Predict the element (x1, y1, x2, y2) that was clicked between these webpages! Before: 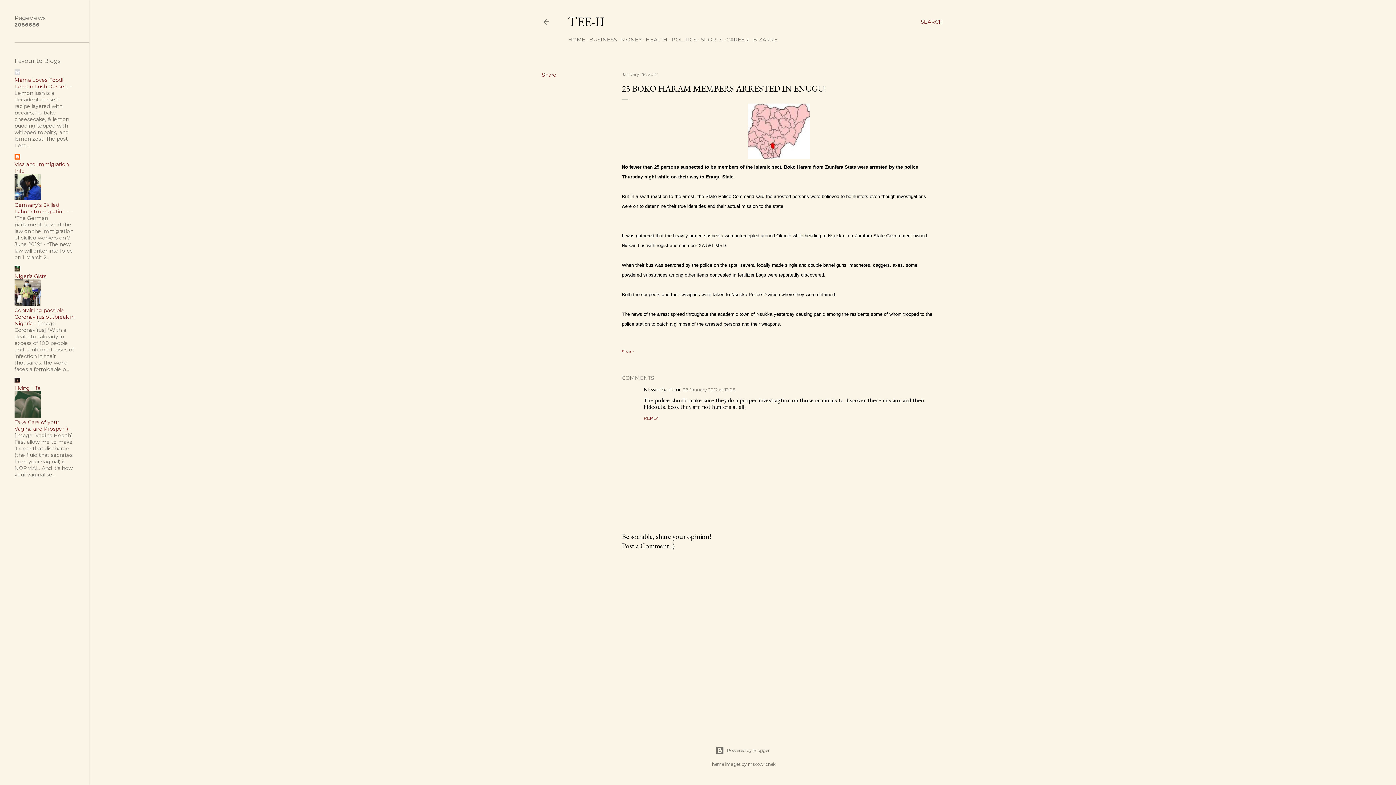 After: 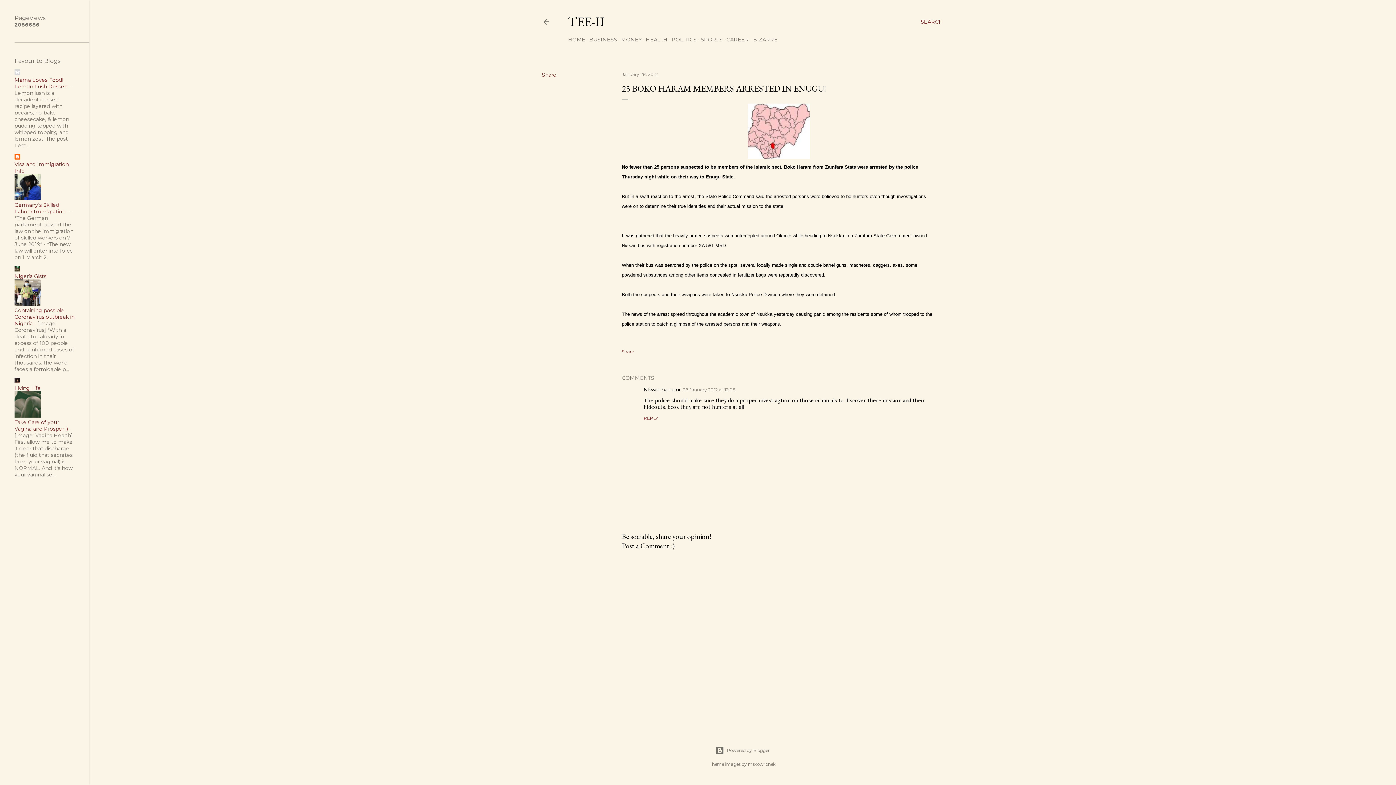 Action: label: Lemon Lush Dessert bbox: (14, 83, 68, 89)